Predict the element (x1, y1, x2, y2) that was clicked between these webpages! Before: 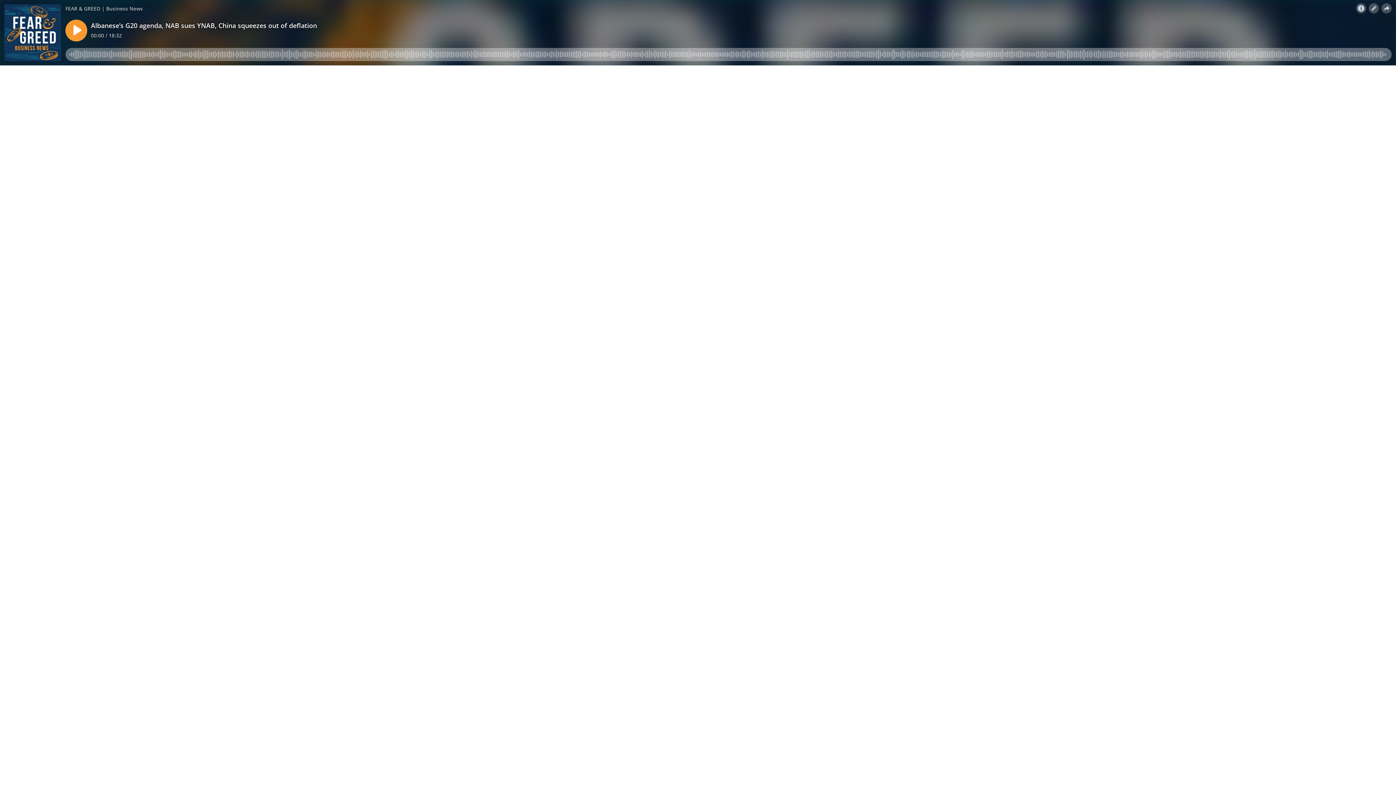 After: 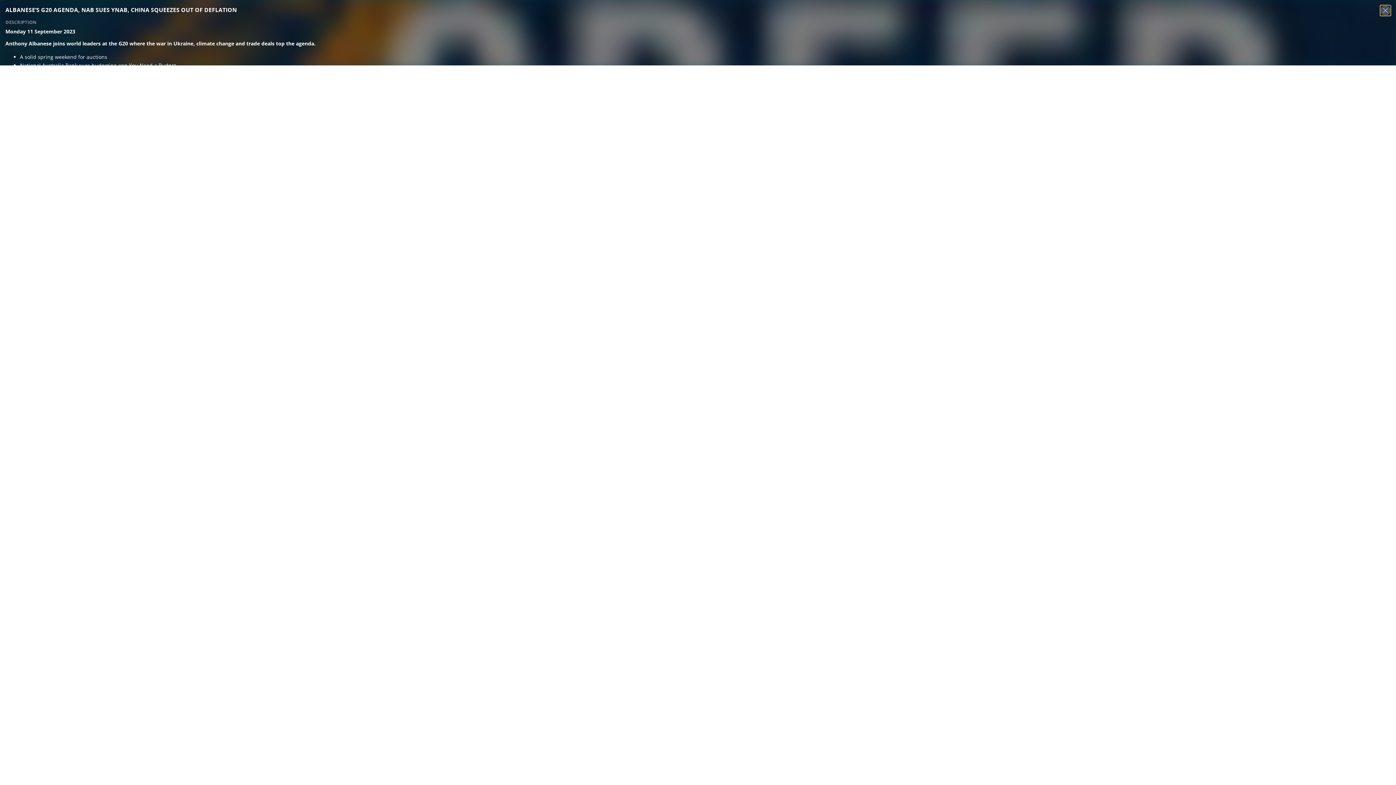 Action: bbox: (1356, 3, 1366, 13)